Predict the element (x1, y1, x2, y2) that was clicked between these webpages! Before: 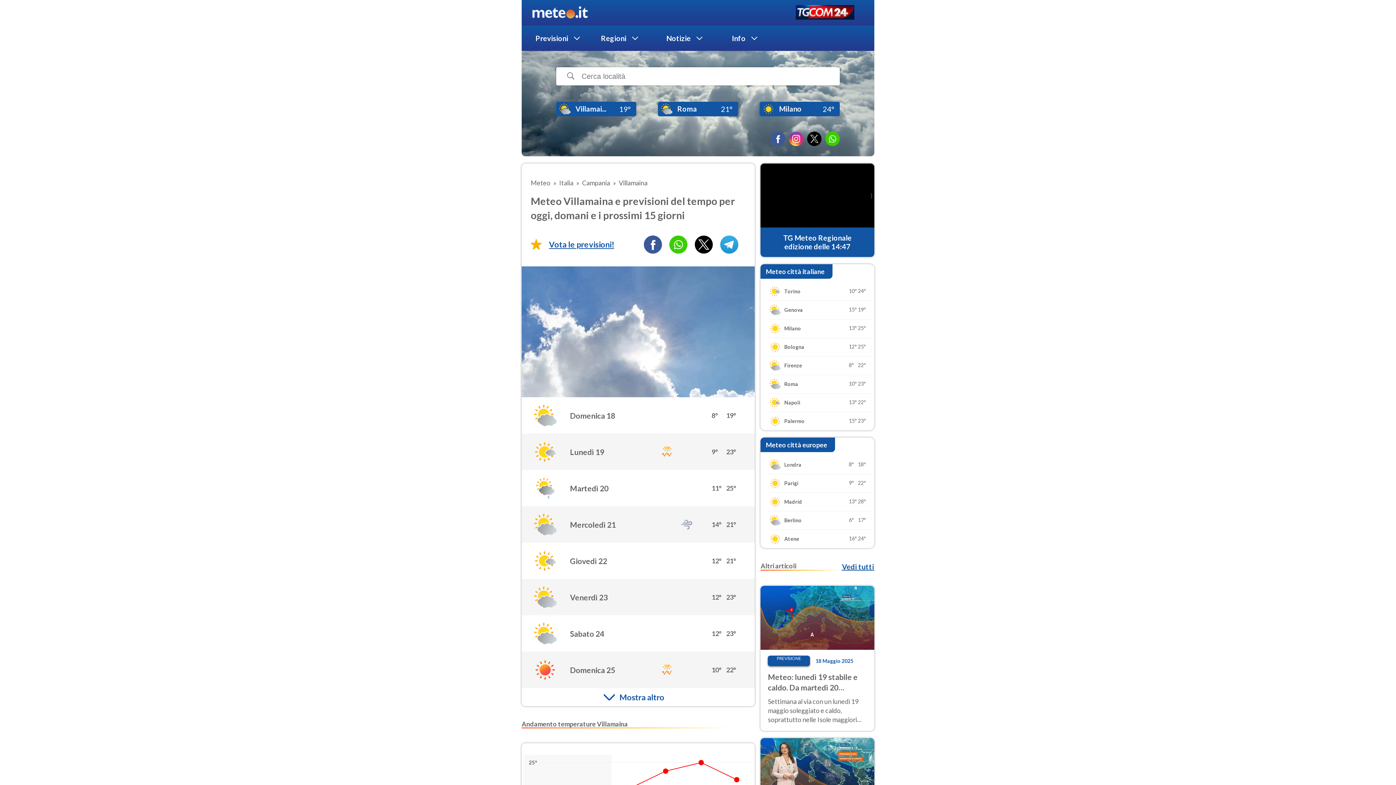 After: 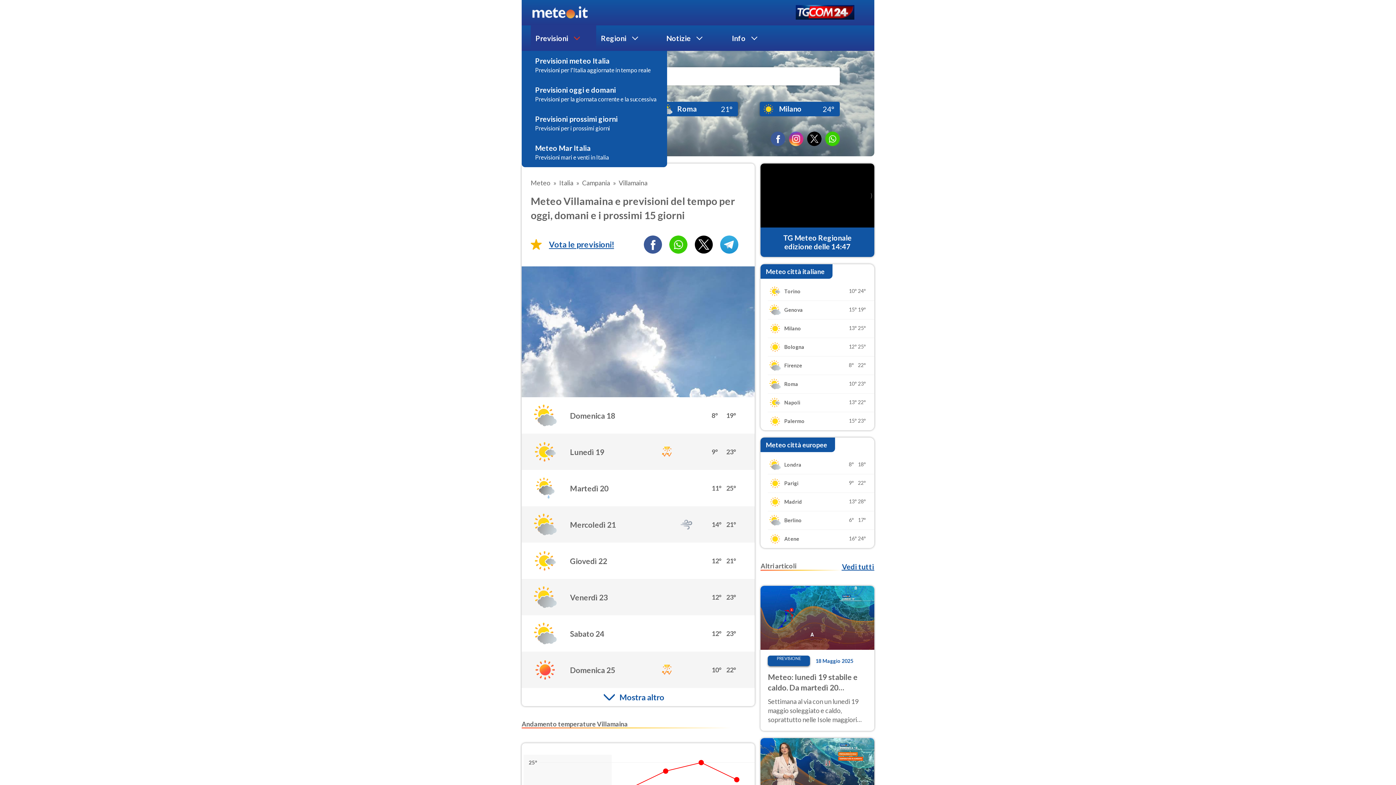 Action: bbox: (535, 33, 568, 42) label: Previsioni